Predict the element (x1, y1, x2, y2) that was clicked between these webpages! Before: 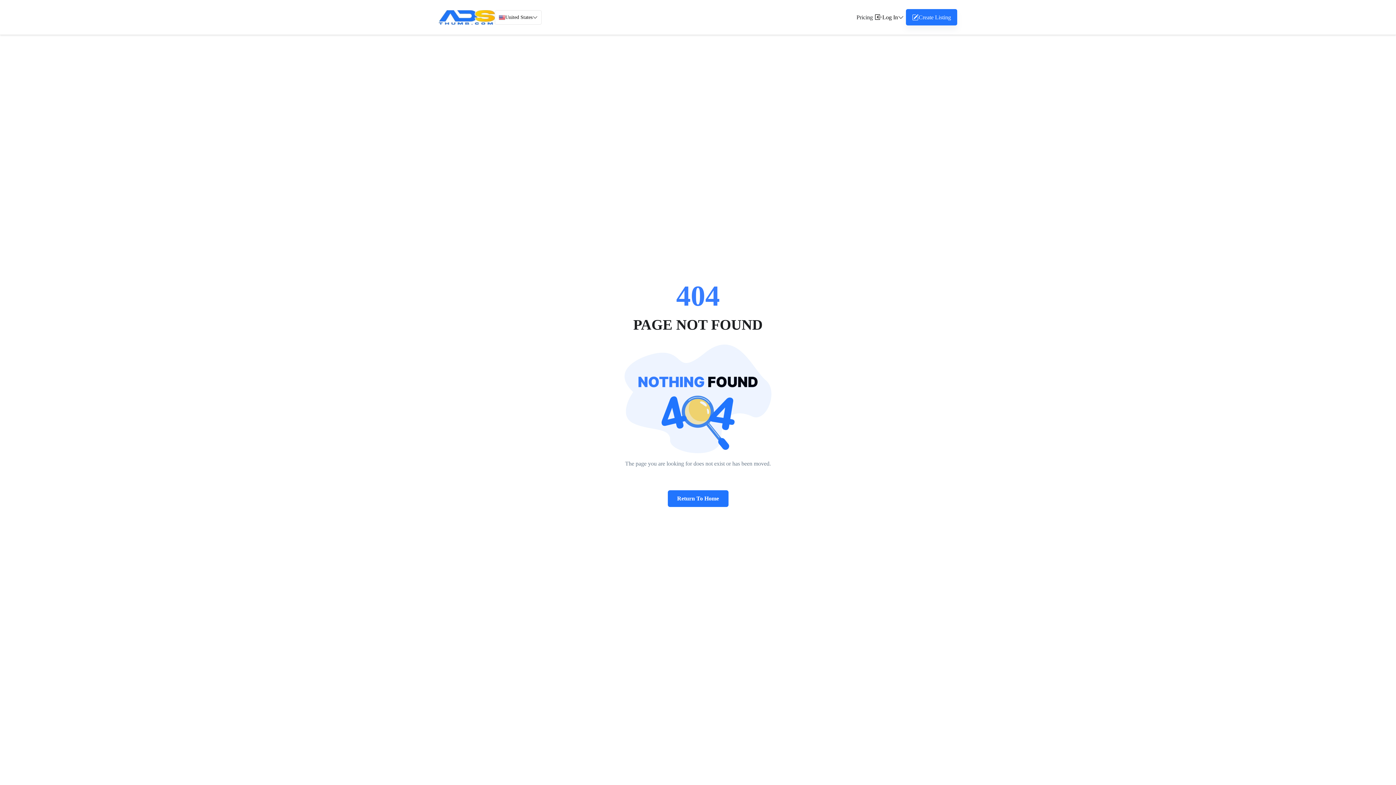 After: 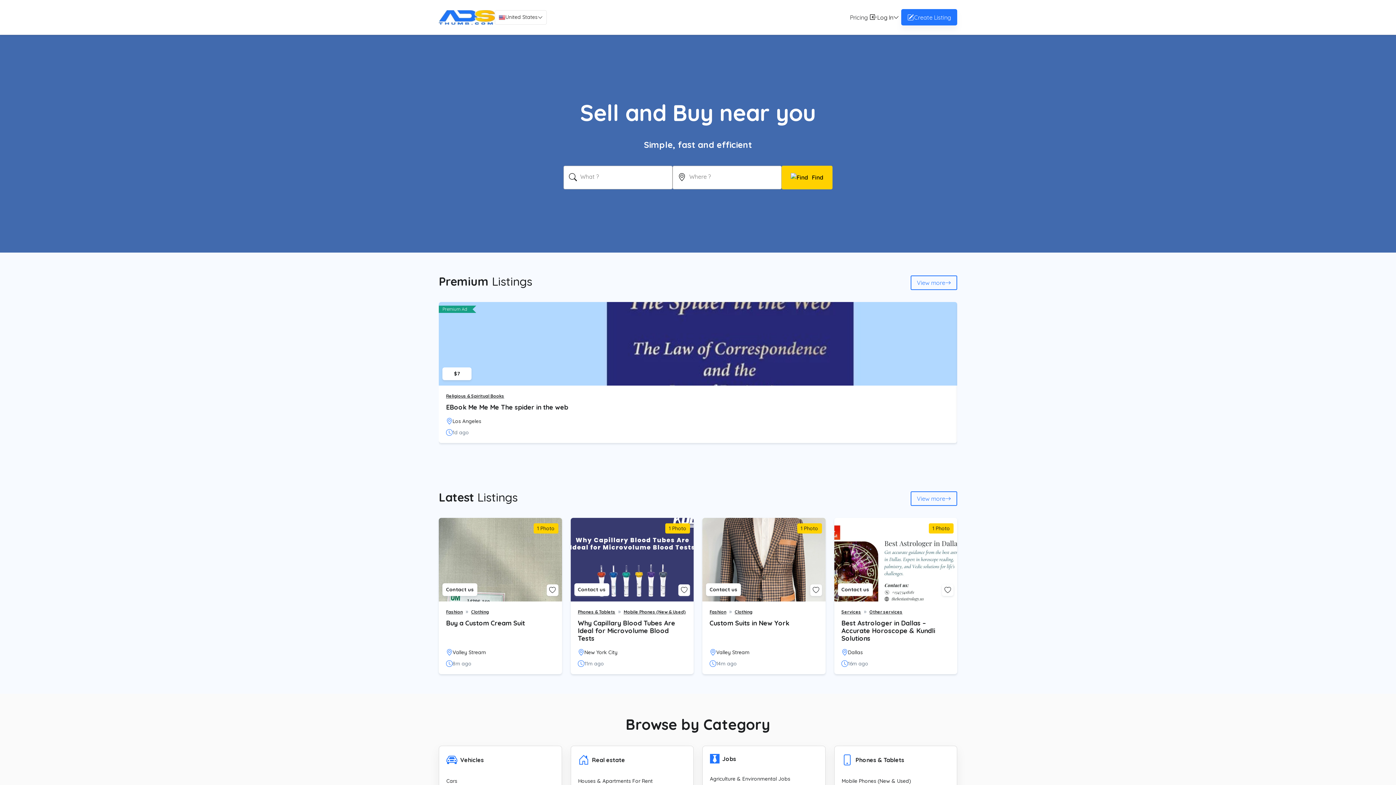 Action: bbox: (438, 10, 494, 24)